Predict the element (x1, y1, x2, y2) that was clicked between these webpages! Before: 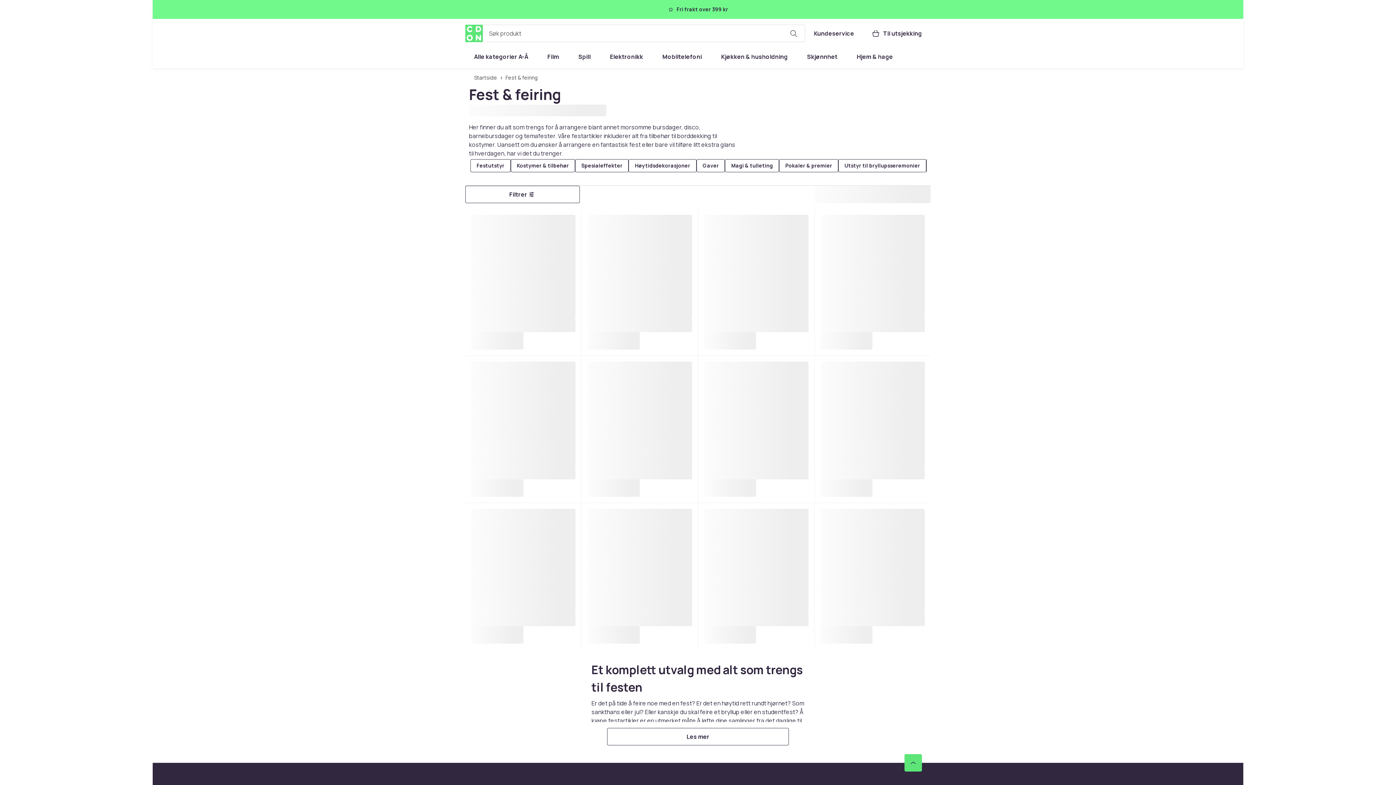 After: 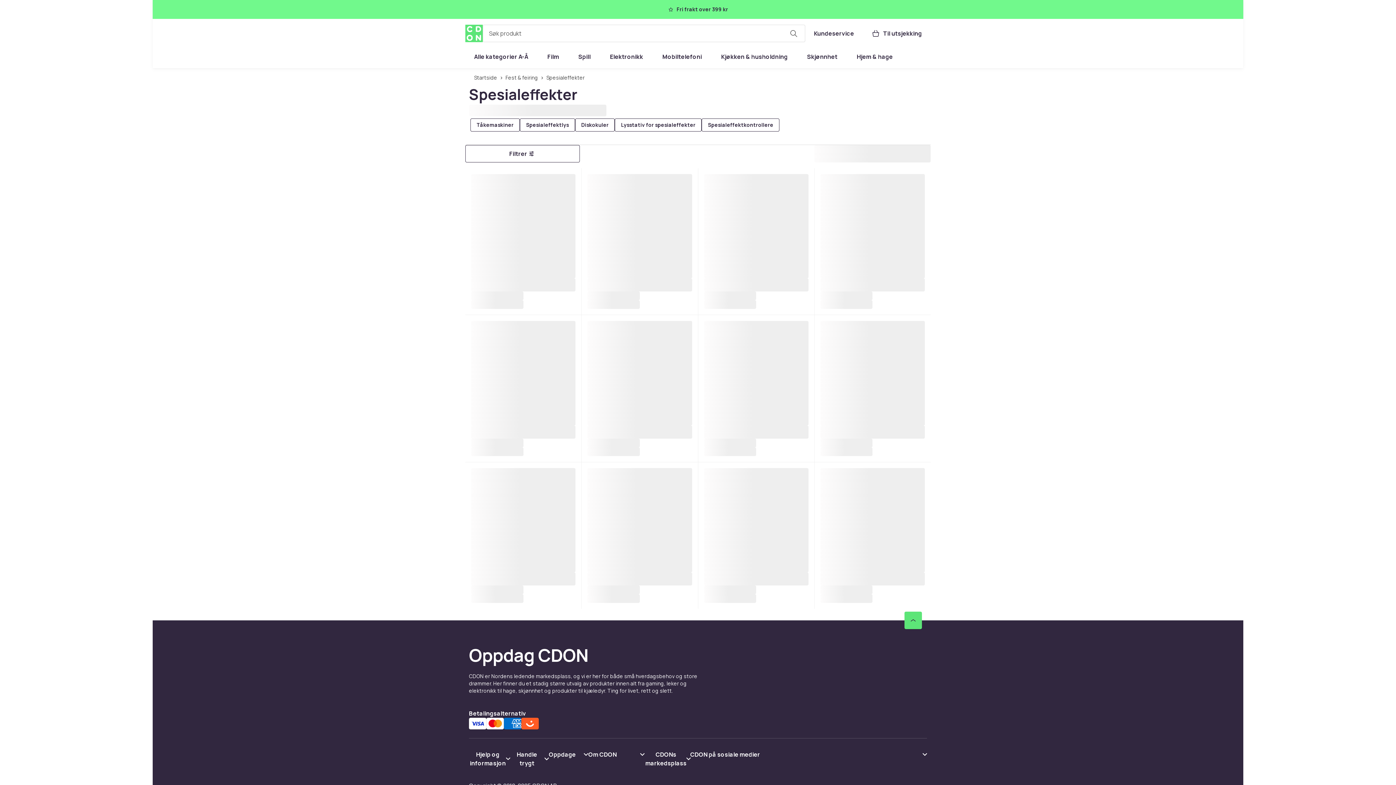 Action: label: Spesialeffekter bbox: (575, 159, 628, 172)